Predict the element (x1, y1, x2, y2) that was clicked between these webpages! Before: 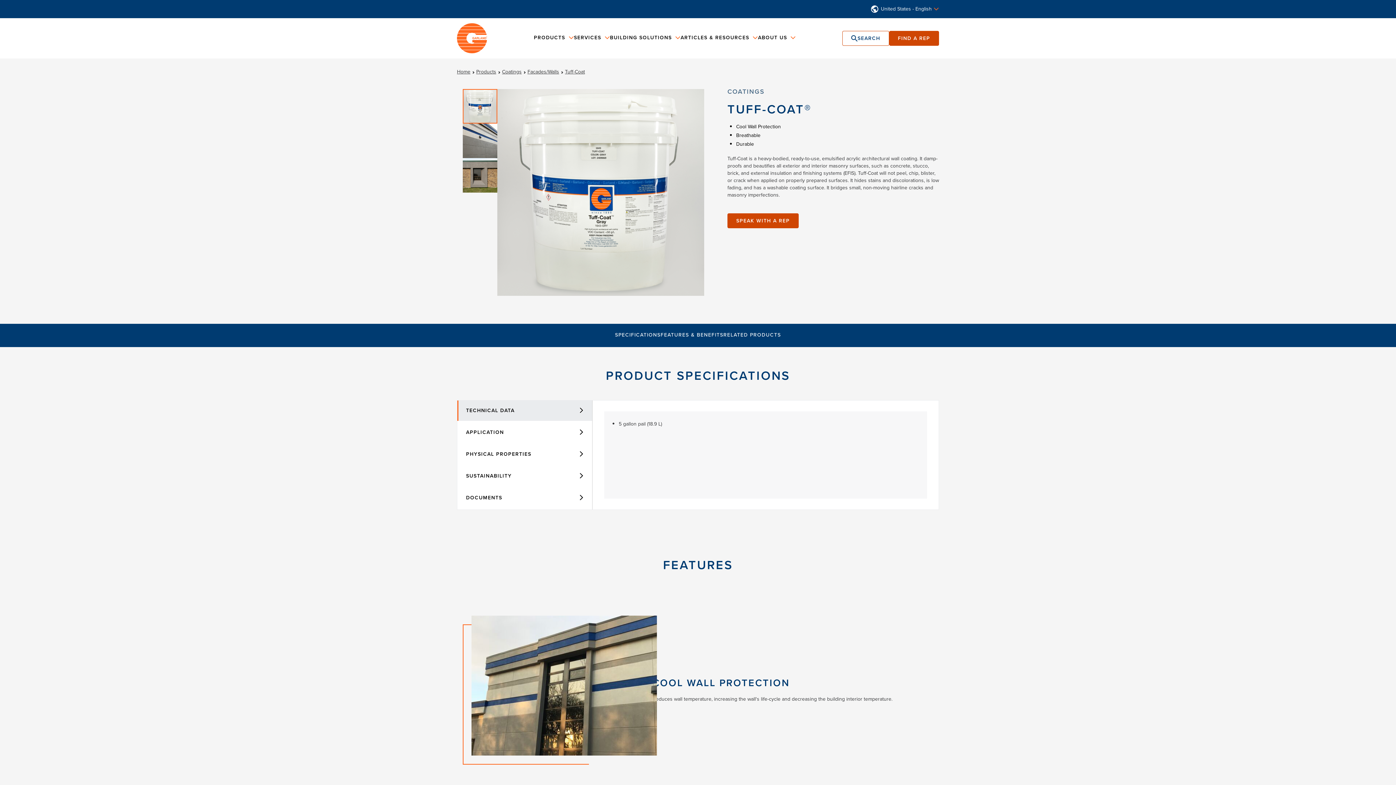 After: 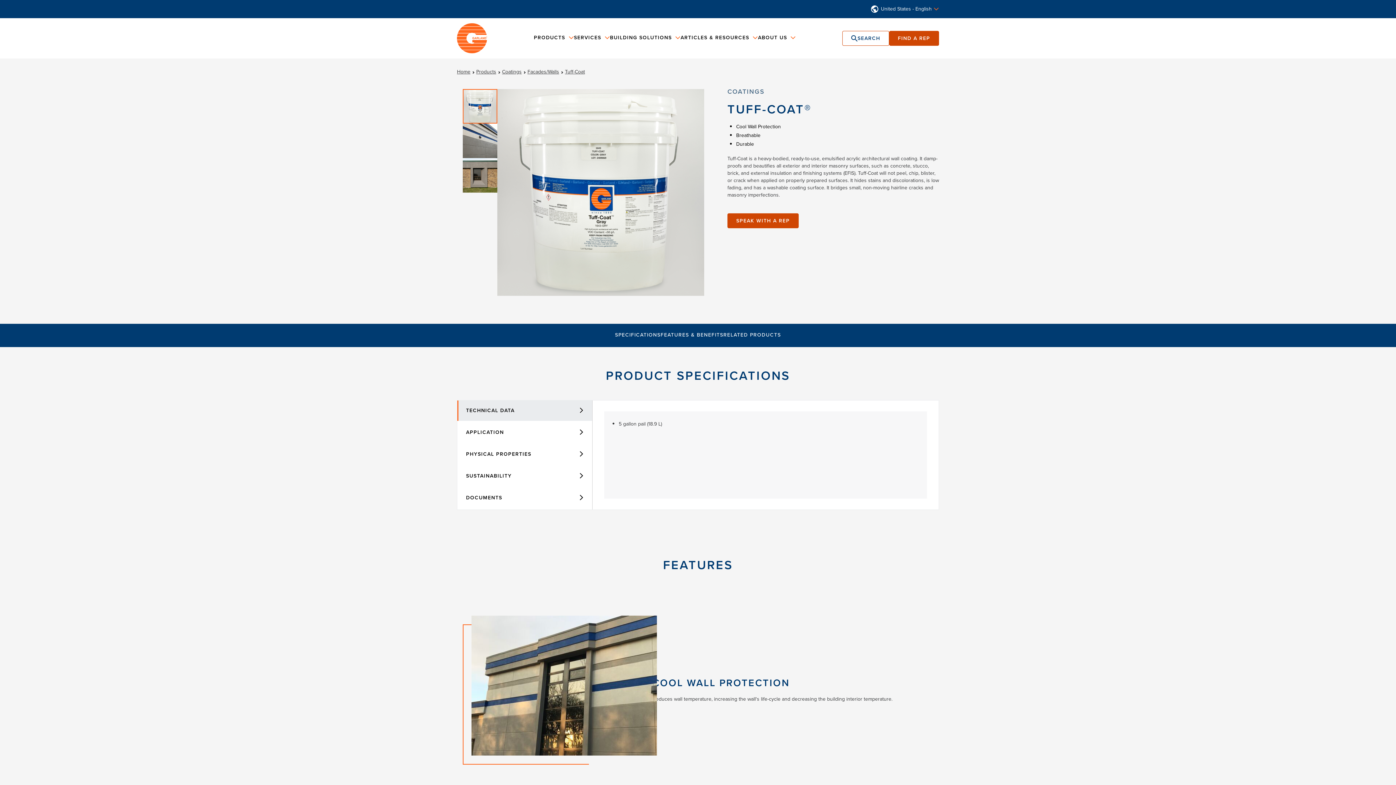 Action: label: United States - English bbox: (881, 5, 932, 12)